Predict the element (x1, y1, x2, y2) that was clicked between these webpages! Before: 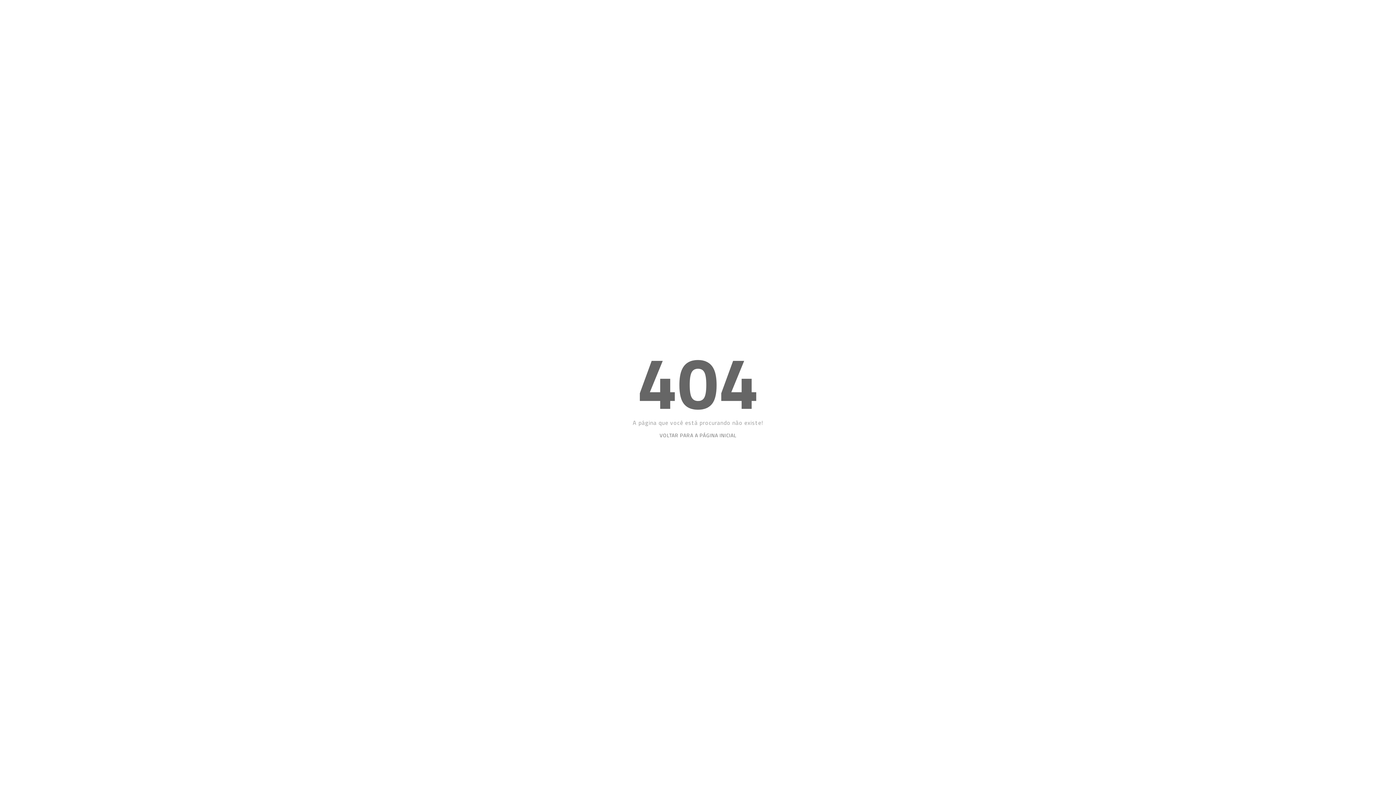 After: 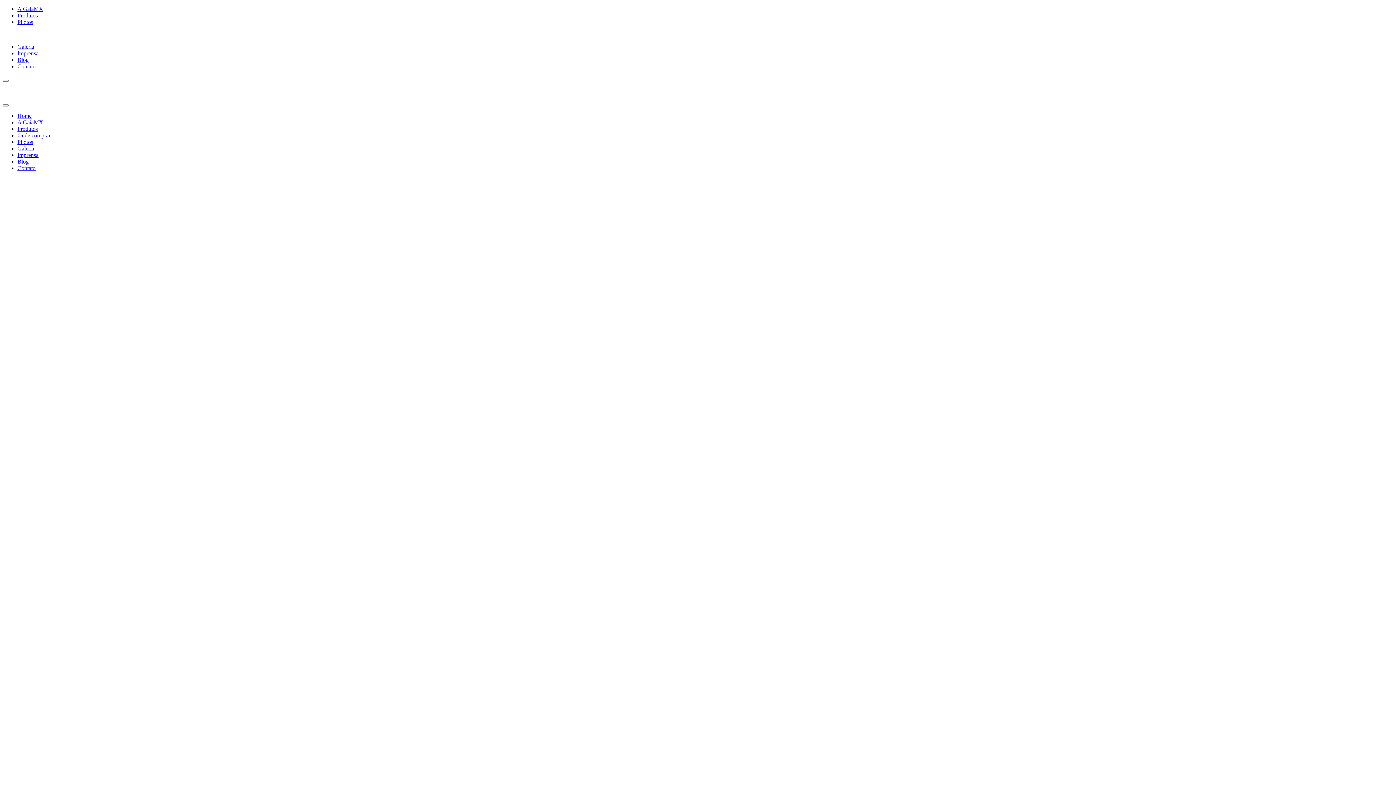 Action: bbox: (659, 431, 736, 439) label: VOLTAR PARA A PÁGINA INICIAL